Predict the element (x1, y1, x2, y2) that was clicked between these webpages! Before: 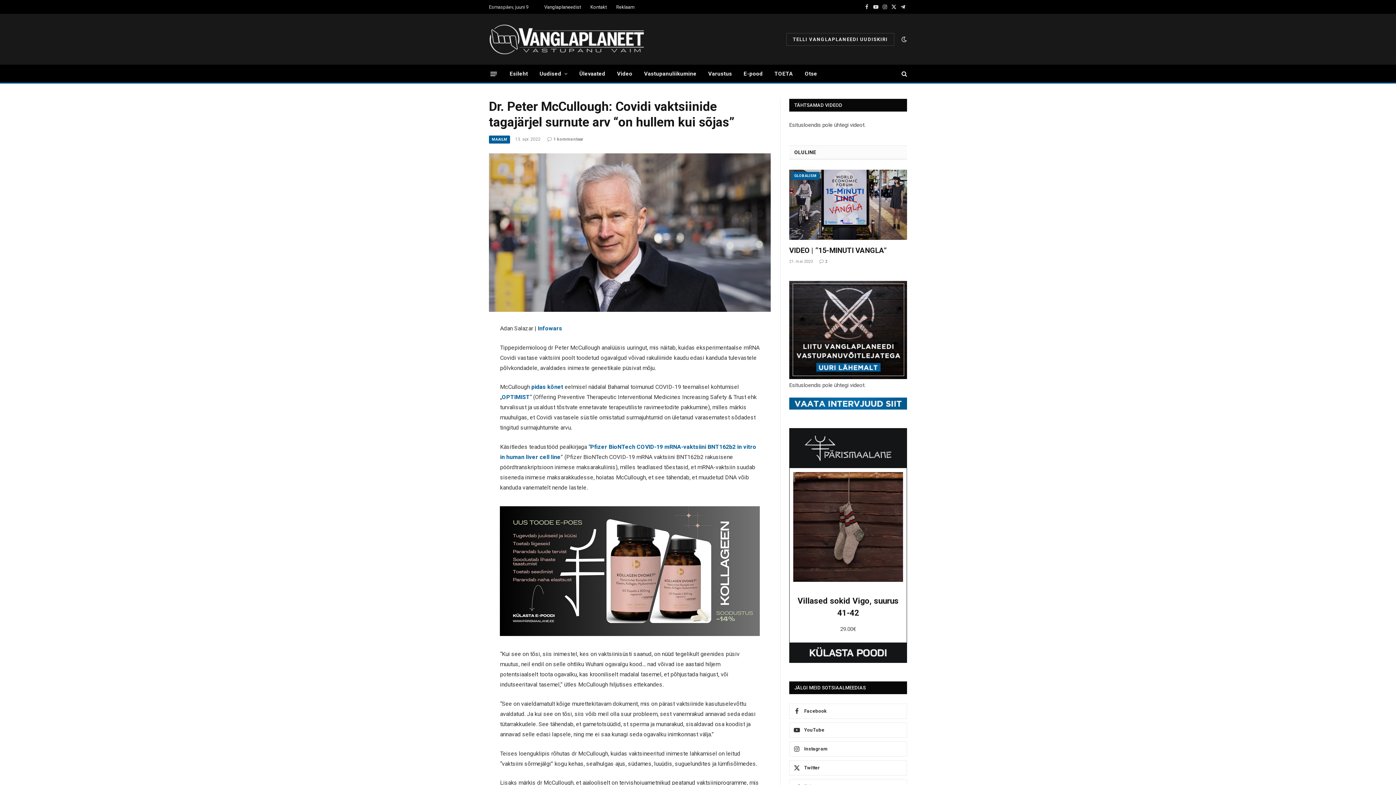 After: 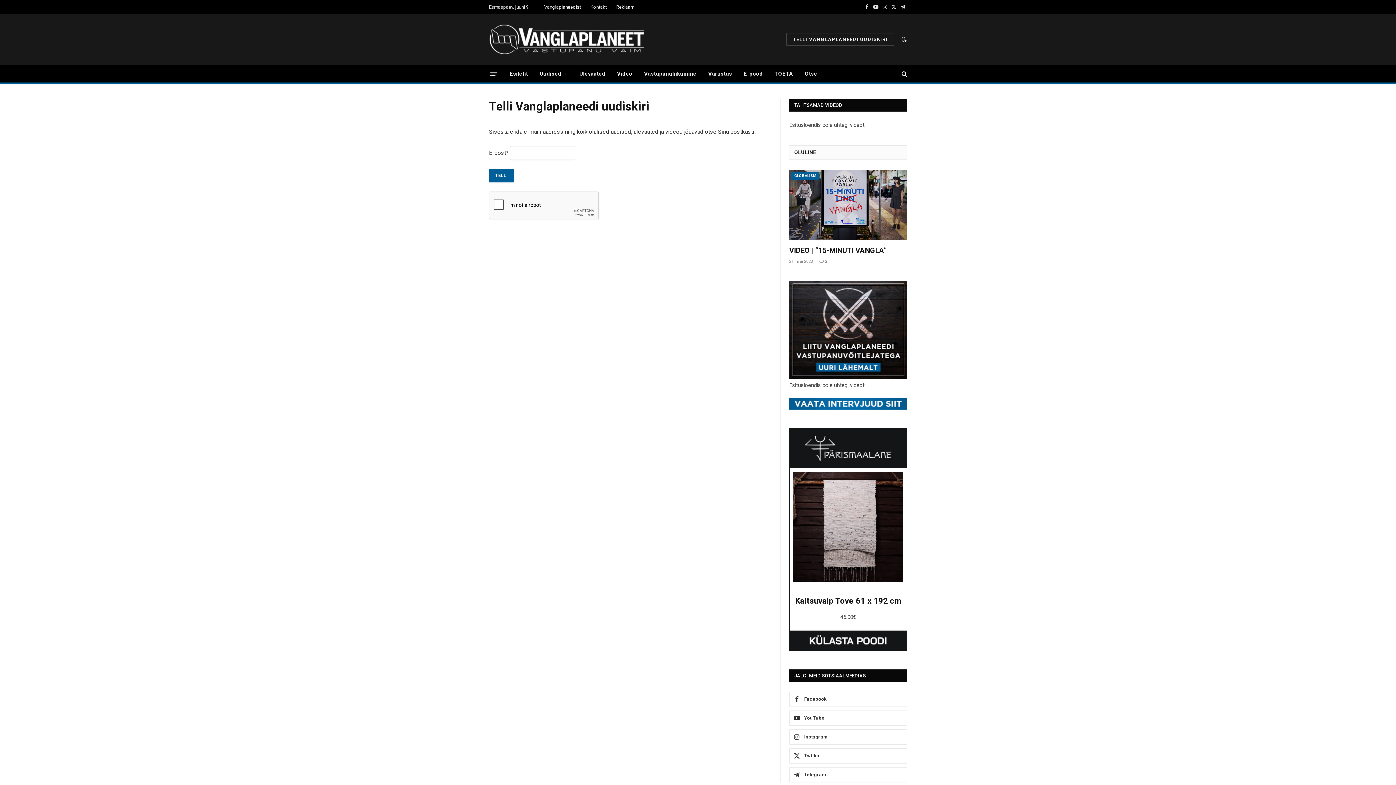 Action: label: TELLI VANGLAPLANEEDI UUDISKIRI bbox: (786, 32, 894, 45)